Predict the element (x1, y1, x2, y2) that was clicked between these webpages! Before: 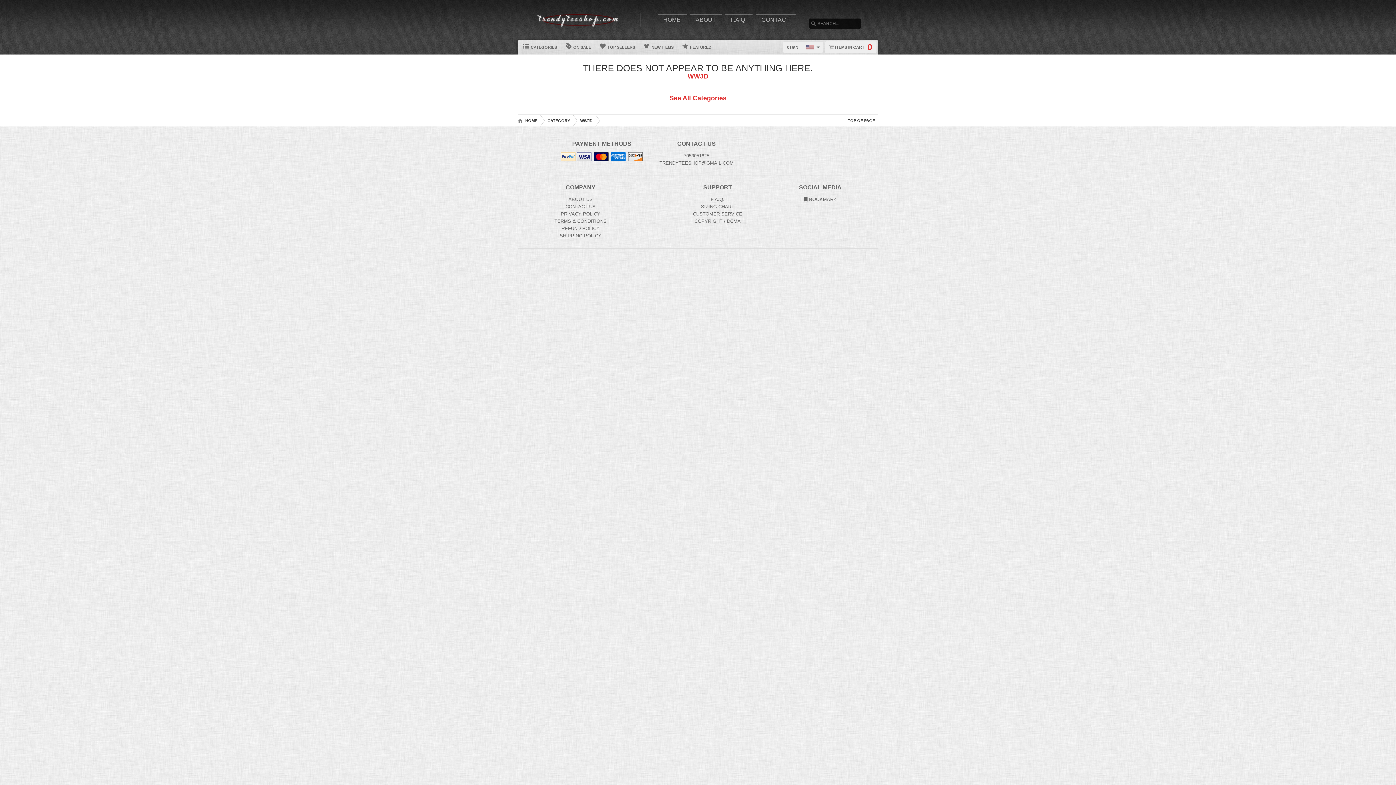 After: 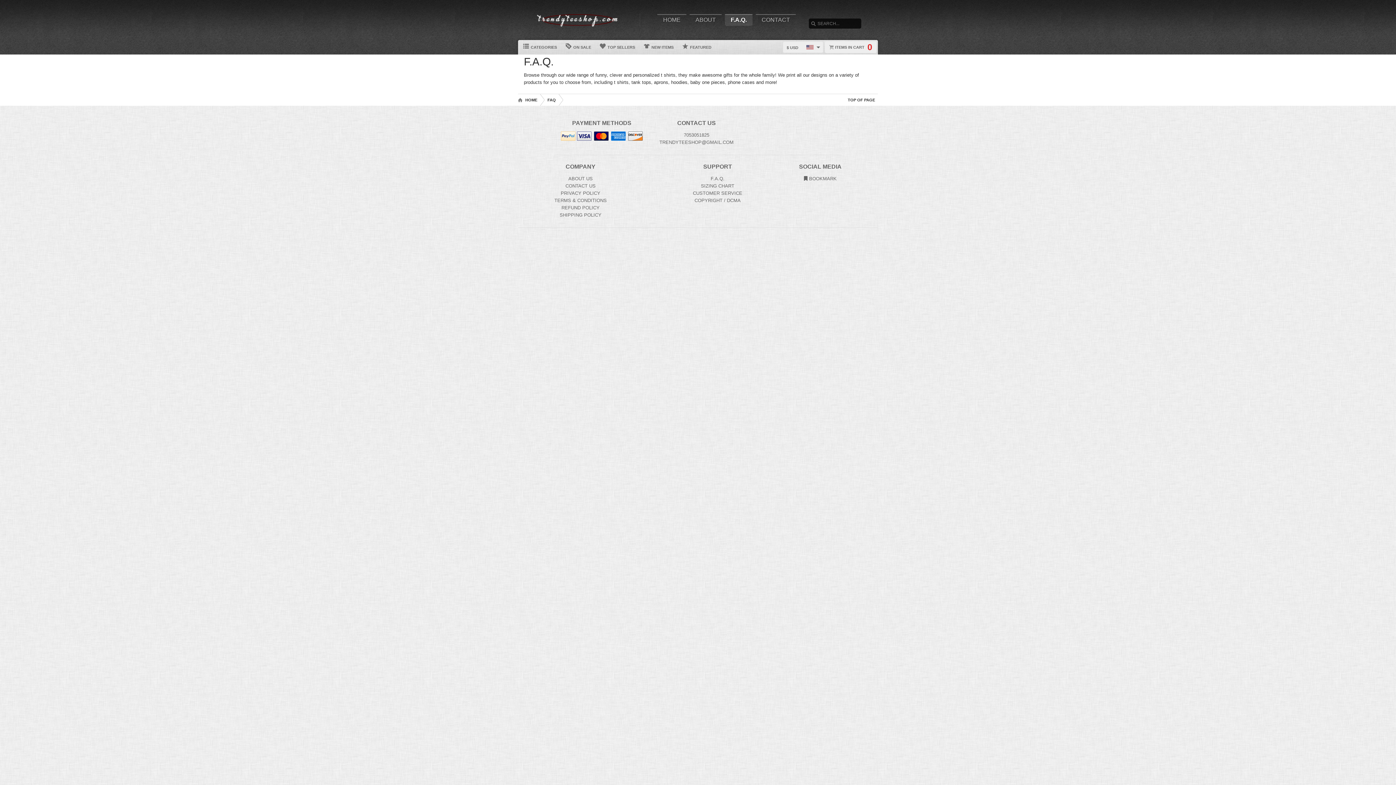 Action: label: Frequently asked questions bbox: (710, 196, 724, 202)